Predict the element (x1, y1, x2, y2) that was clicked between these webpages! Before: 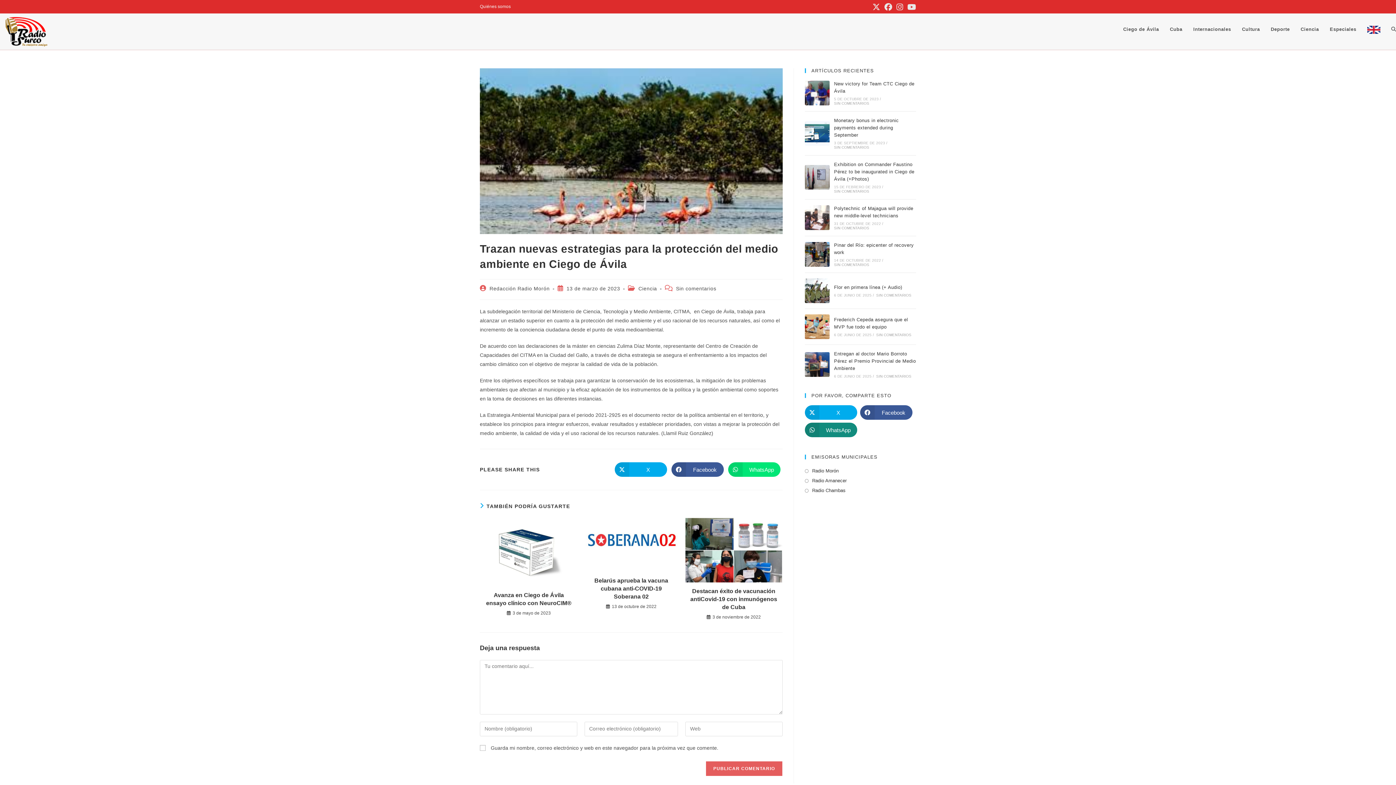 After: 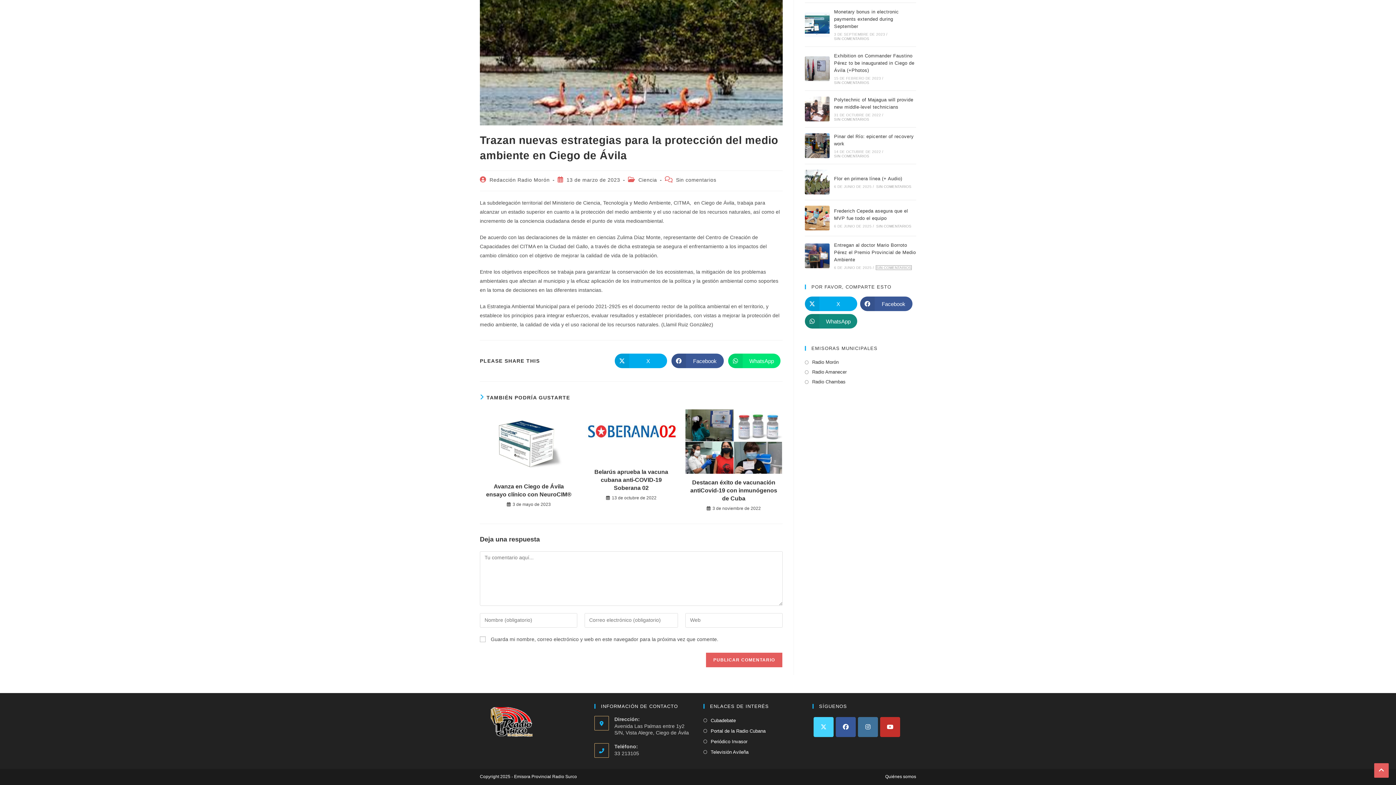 Action: label: SIN COMENTARIOS bbox: (876, 374, 911, 378)